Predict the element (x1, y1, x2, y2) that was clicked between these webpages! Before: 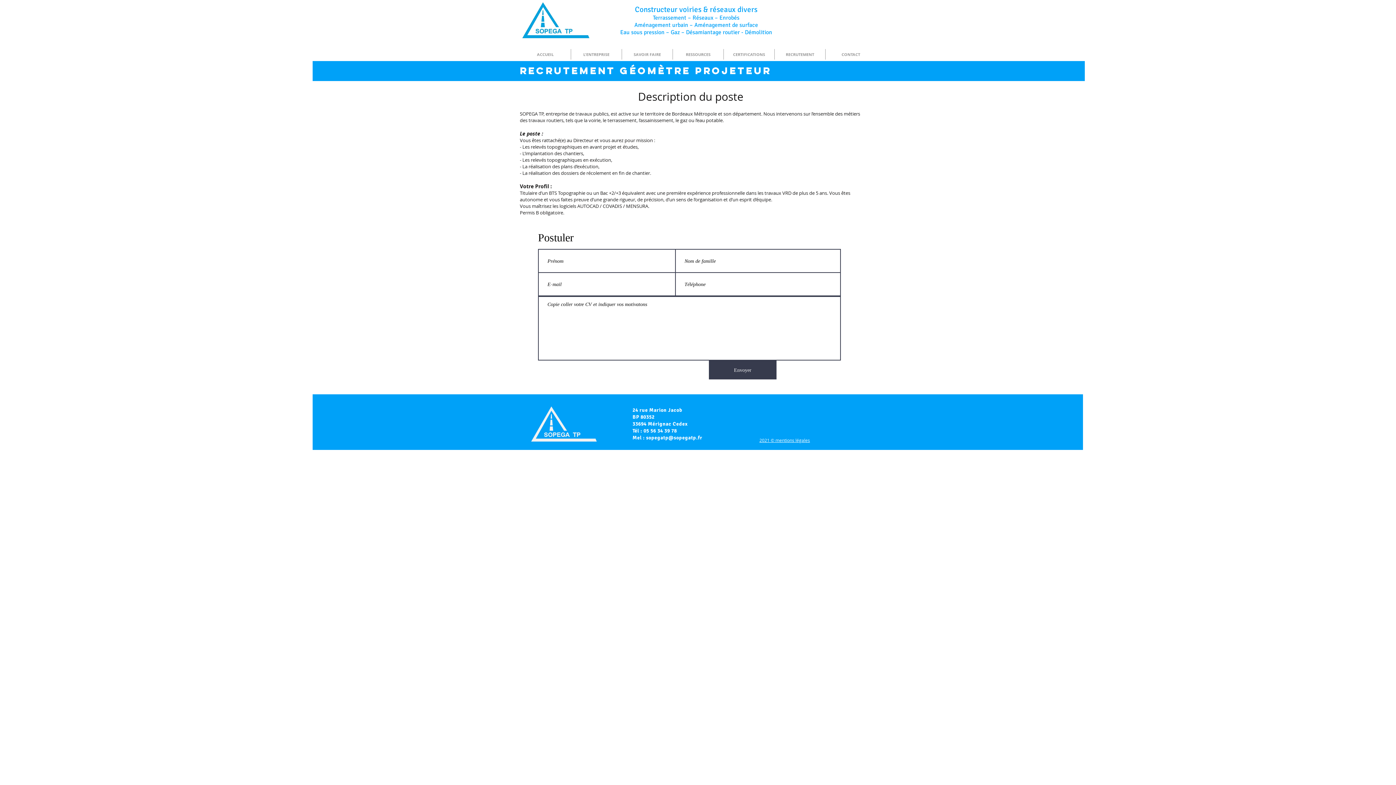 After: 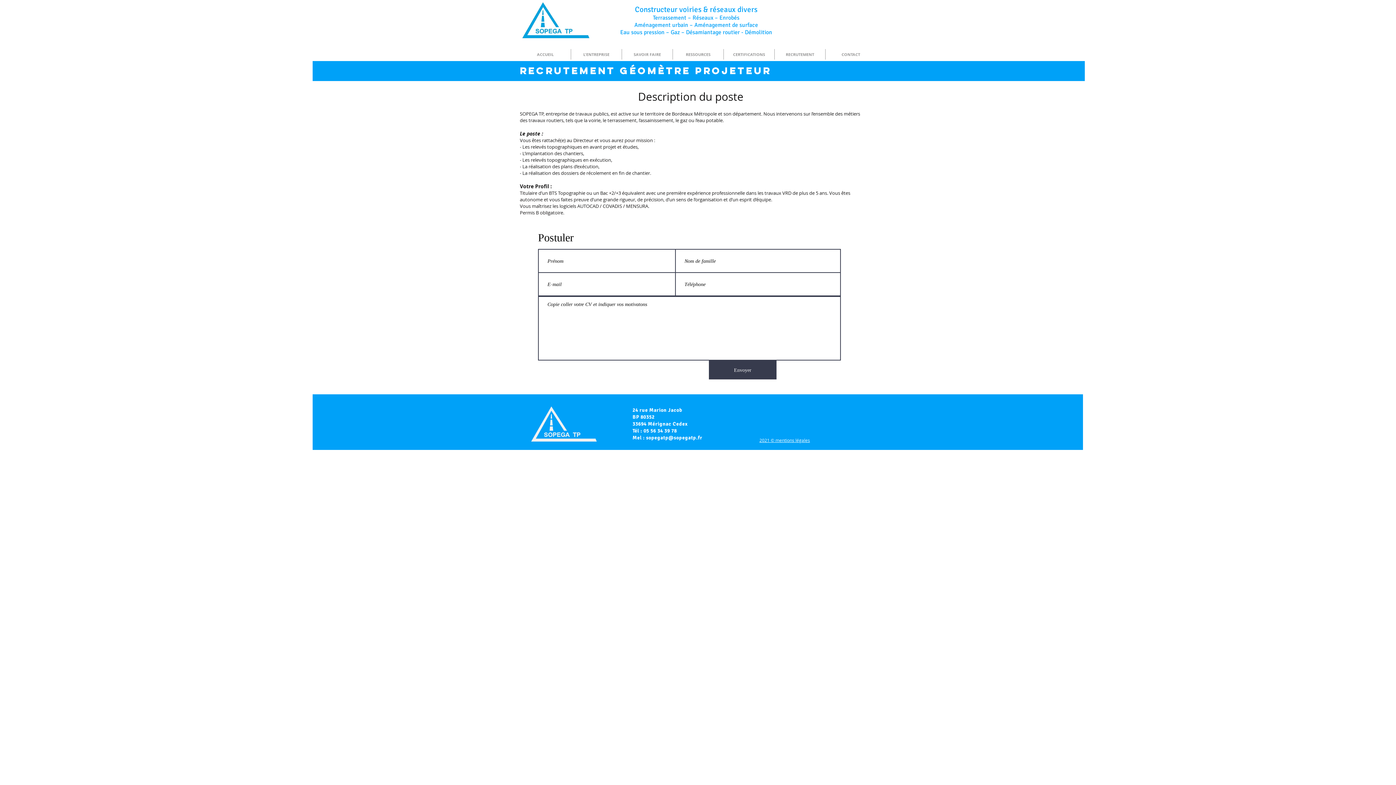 Action: bbox: (646, 434, 702, 441) label: sopegatp@sopegatp.fr